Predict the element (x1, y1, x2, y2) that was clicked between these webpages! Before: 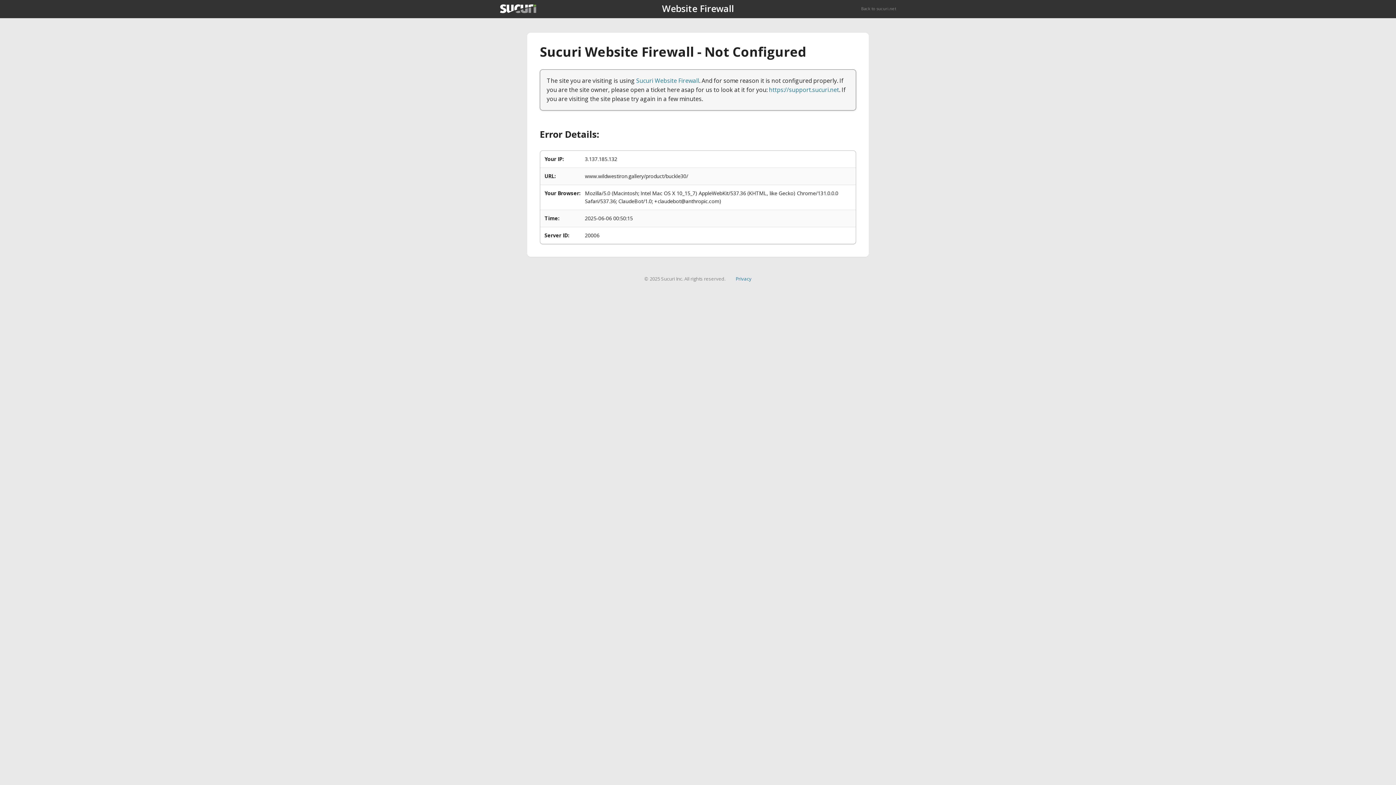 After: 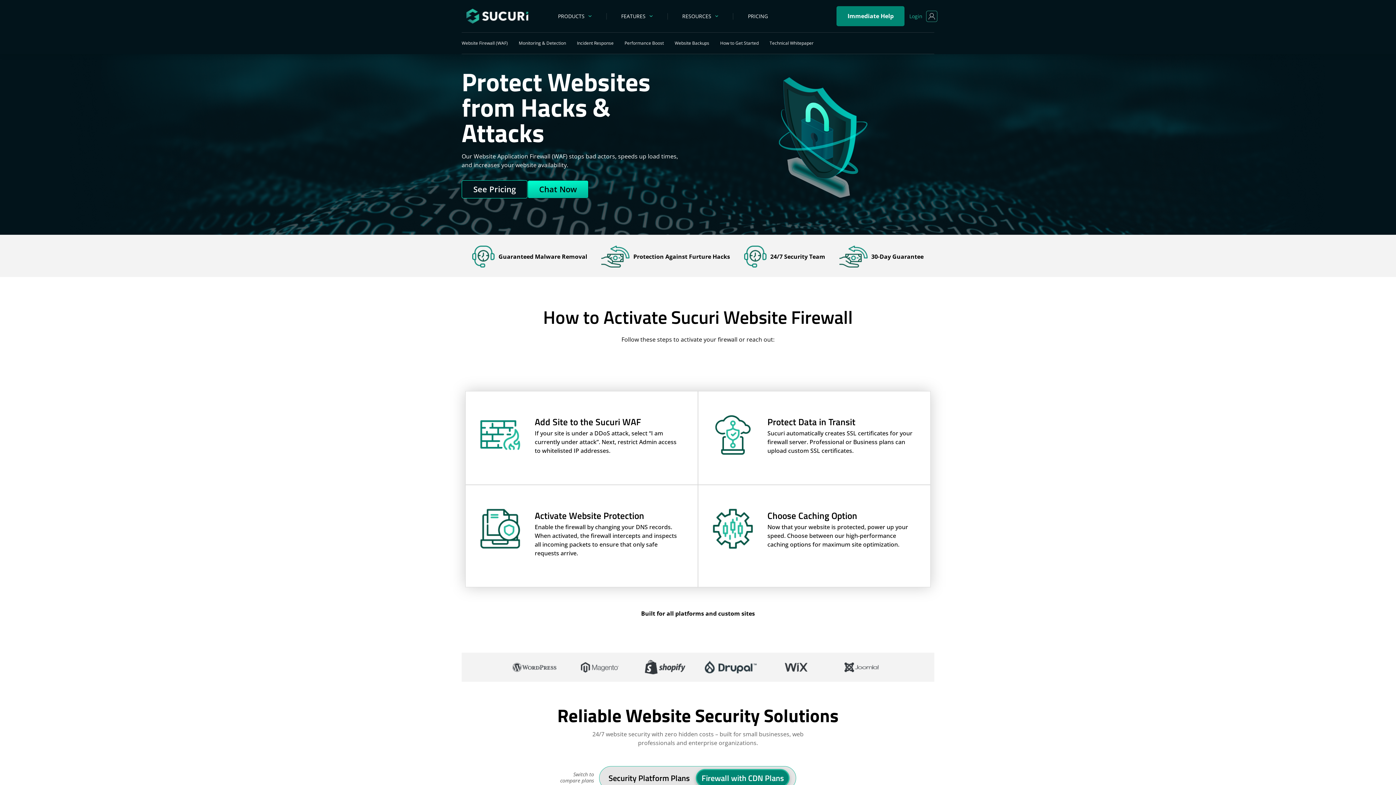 Action: label: Sucuri Website Firewall bbox: (636, 76, 699, 84)